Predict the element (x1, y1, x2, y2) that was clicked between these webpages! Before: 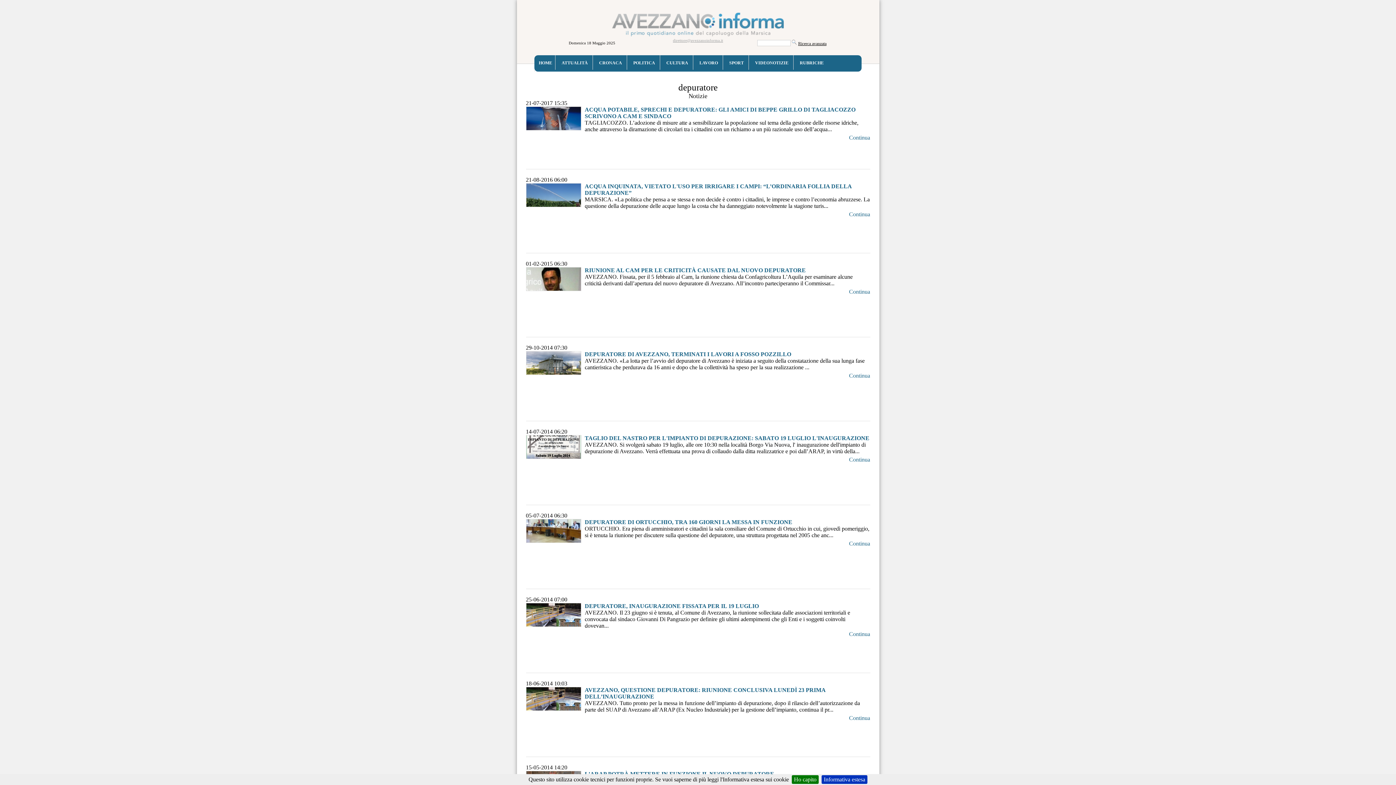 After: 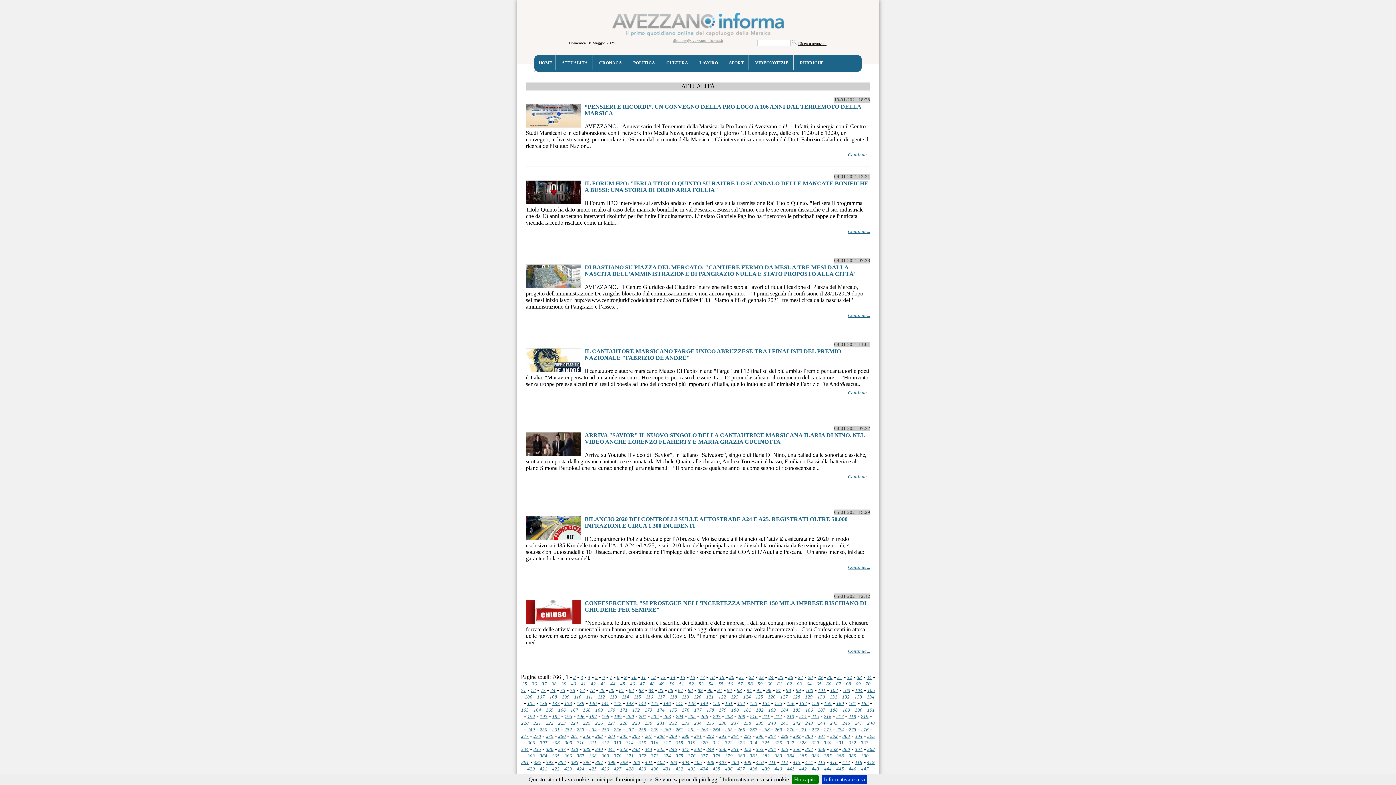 Action: bbox: (560, 57, 589, 68) label: ATTUALITÀ